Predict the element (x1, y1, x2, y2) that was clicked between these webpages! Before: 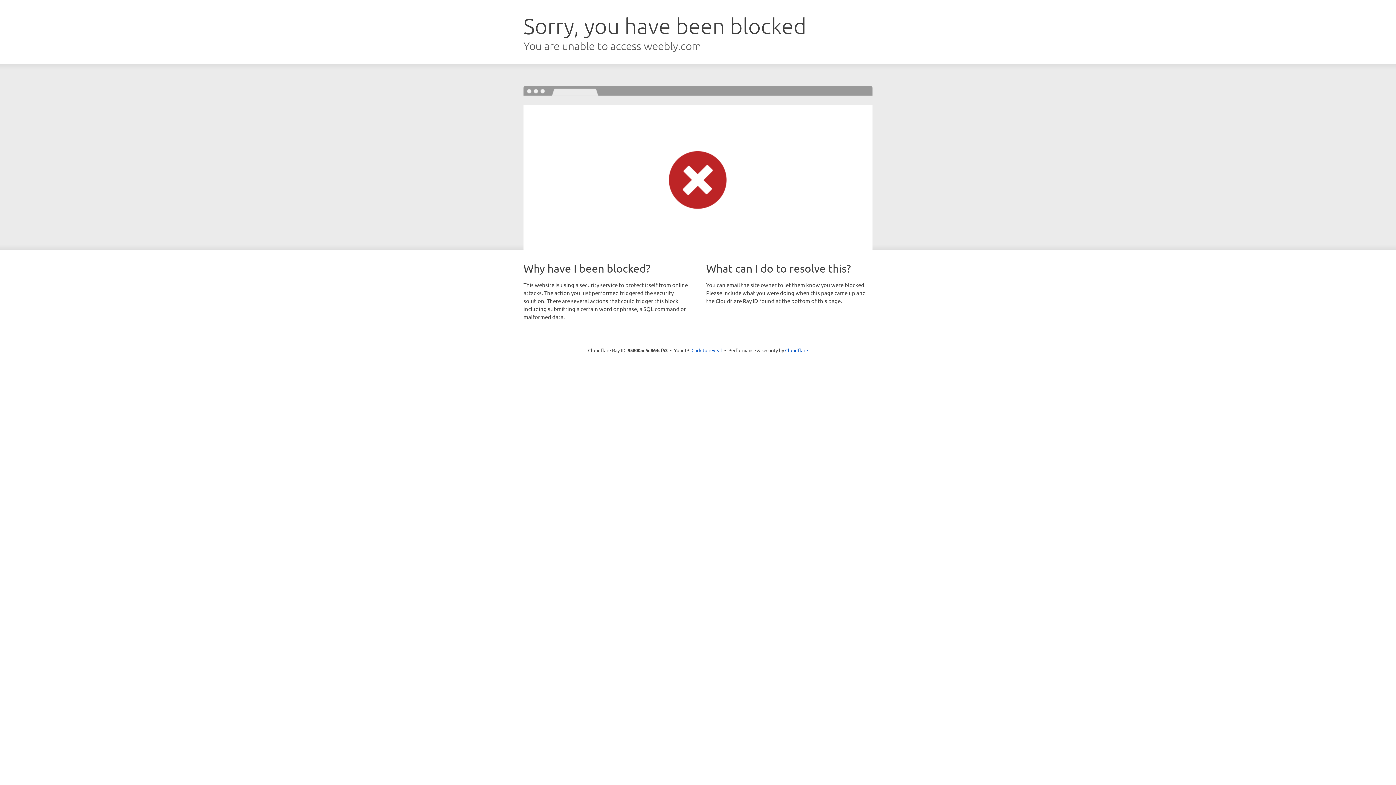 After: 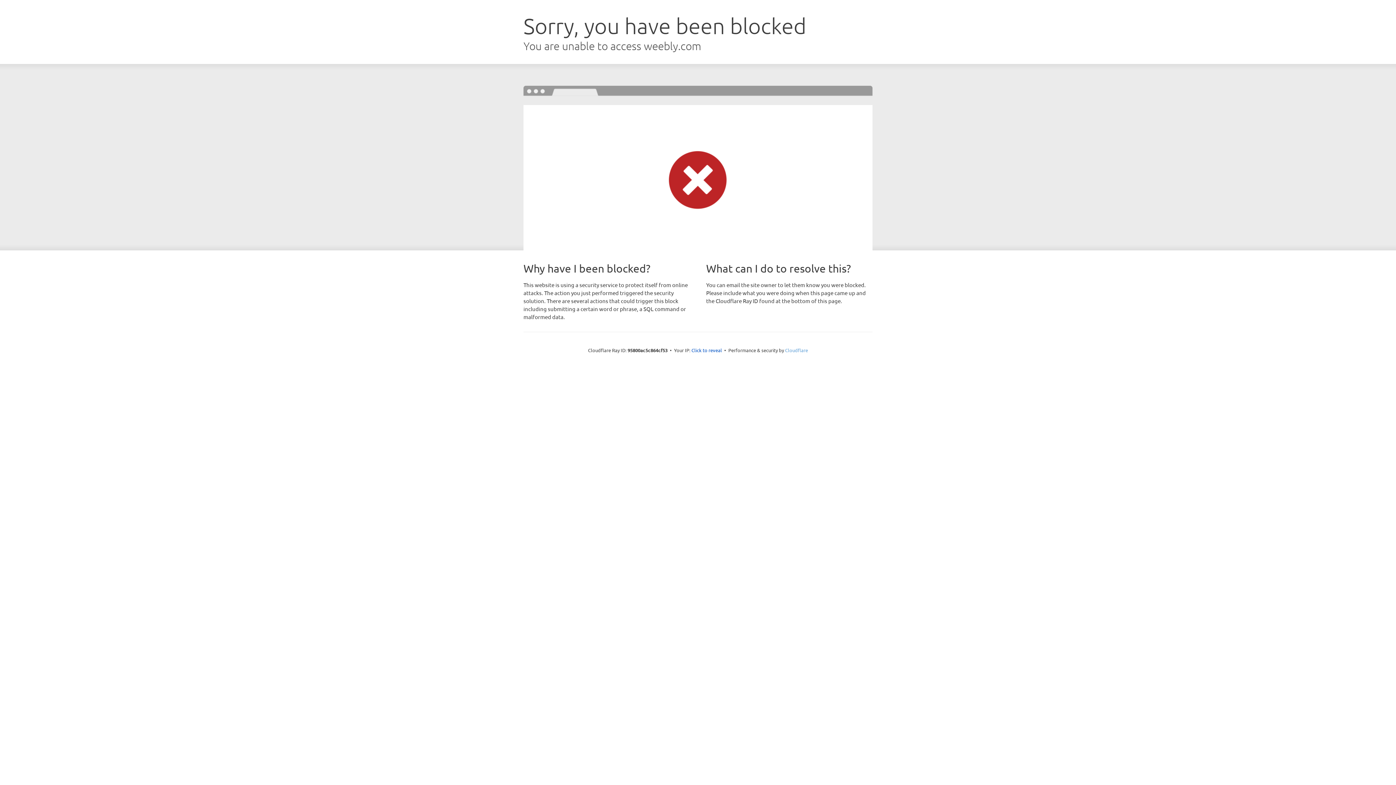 Action: bbox: (785, 347, 808, 353) label: Cloudflare